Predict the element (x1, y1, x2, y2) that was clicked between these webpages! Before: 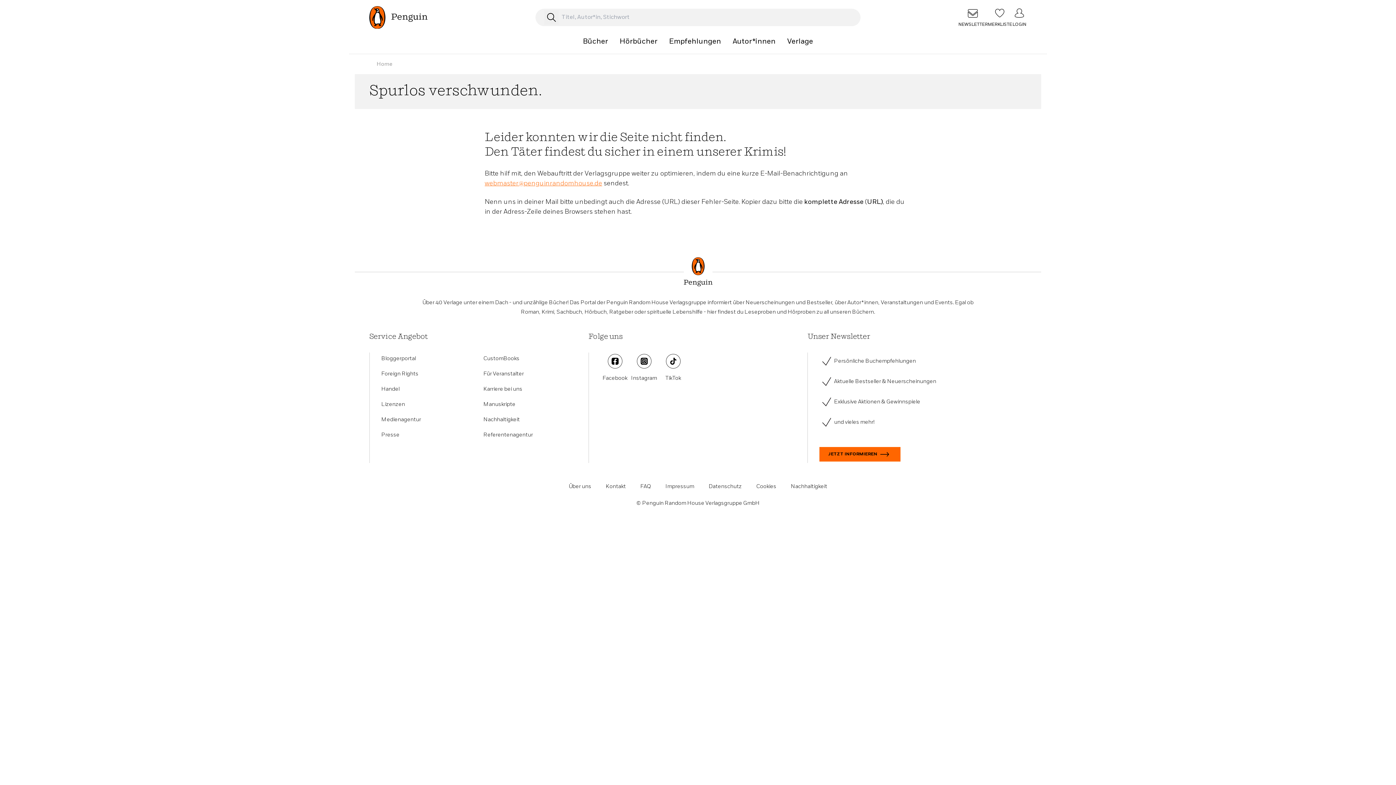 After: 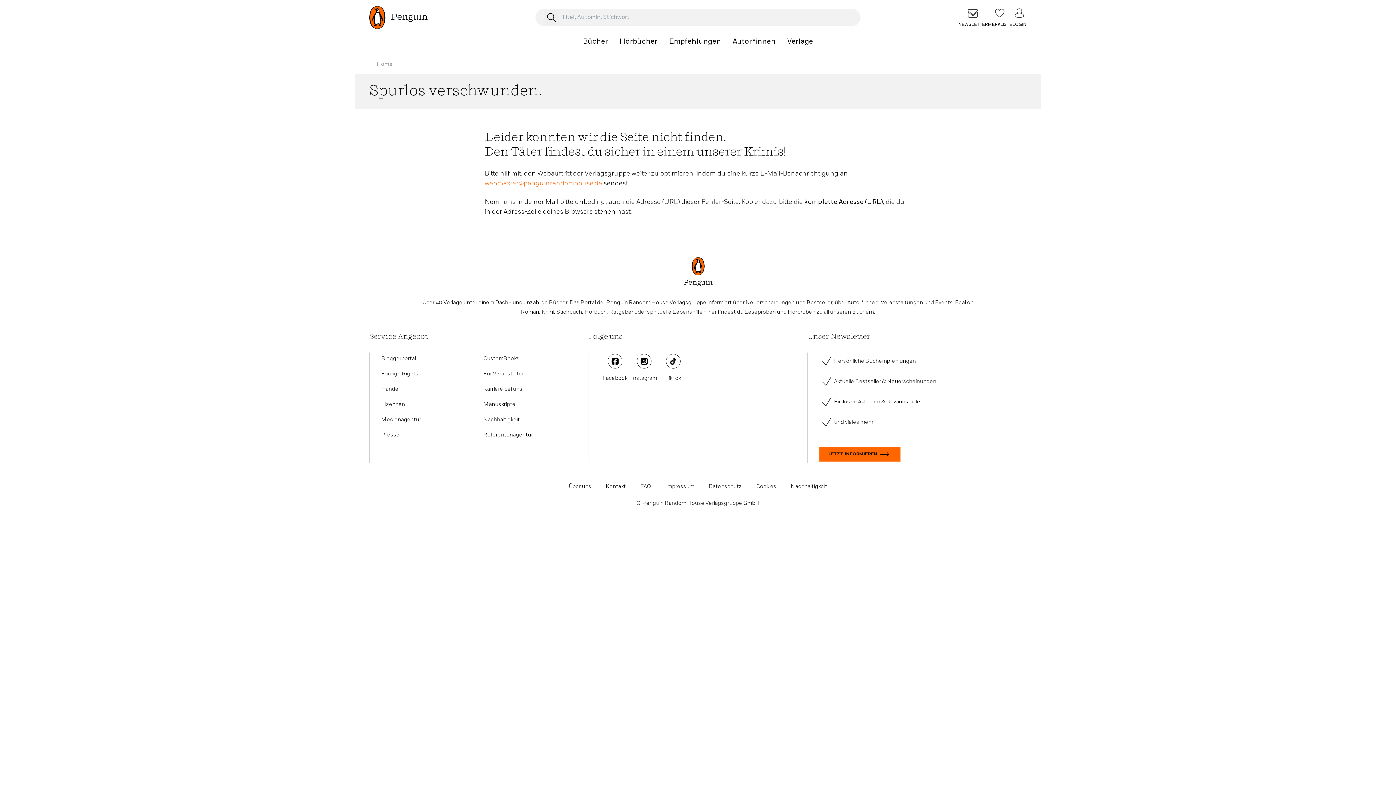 Action: label: Nachhaltigkeit bbox: (483, 416, 519, 423)